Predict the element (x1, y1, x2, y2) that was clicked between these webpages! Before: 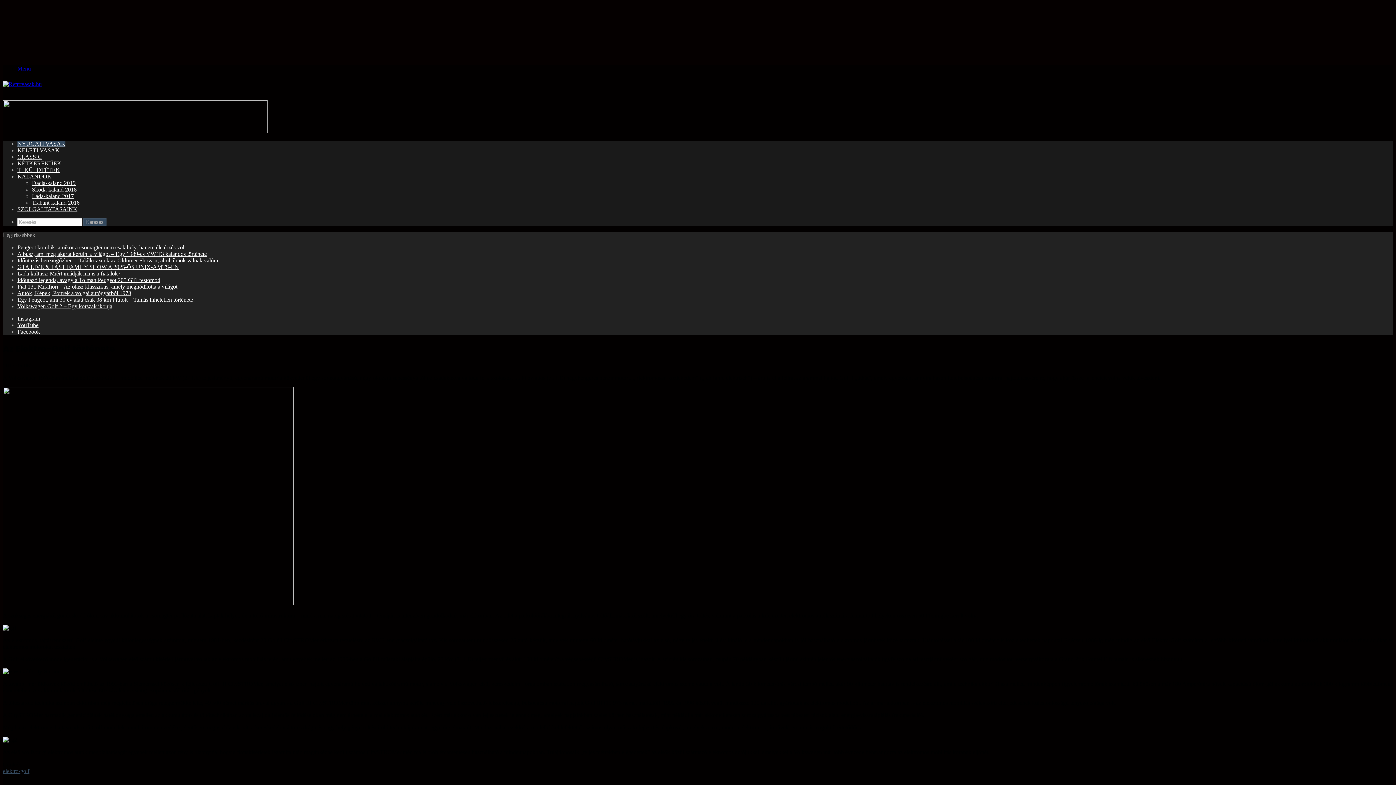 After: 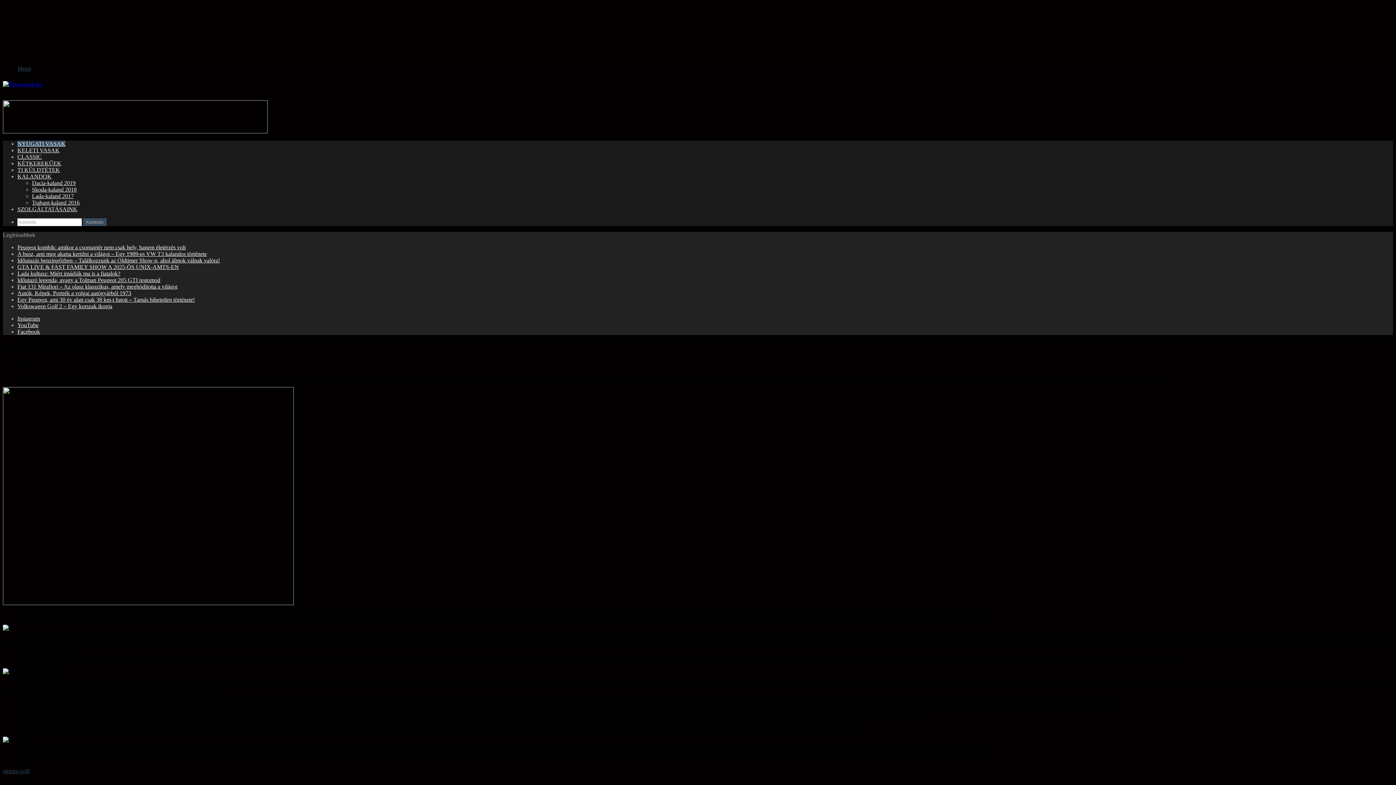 Action: label: Menü bbox: (17, 65, 30, 71)